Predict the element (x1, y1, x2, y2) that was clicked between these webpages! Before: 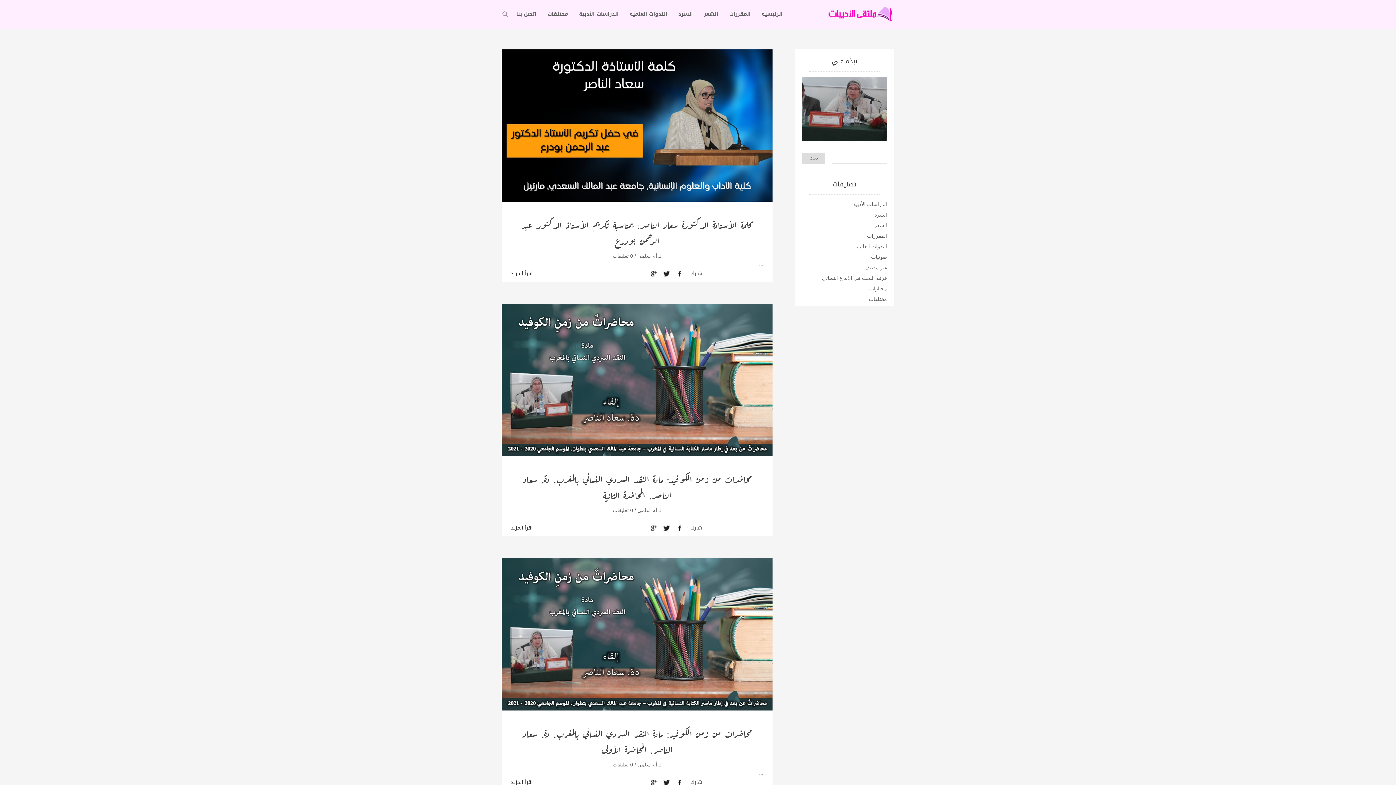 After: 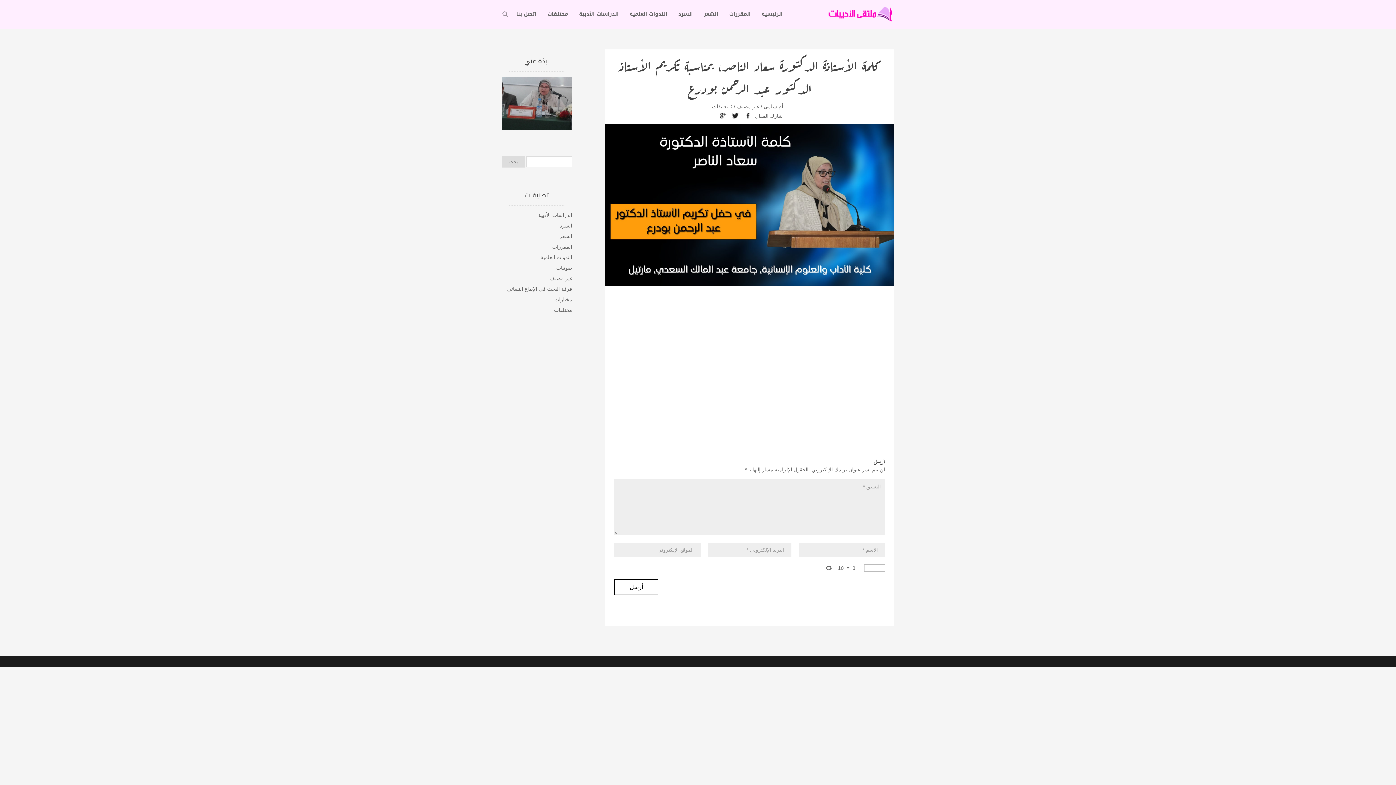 Action: label: 0 تعليقات bbox: (612, 253, 633, 258)